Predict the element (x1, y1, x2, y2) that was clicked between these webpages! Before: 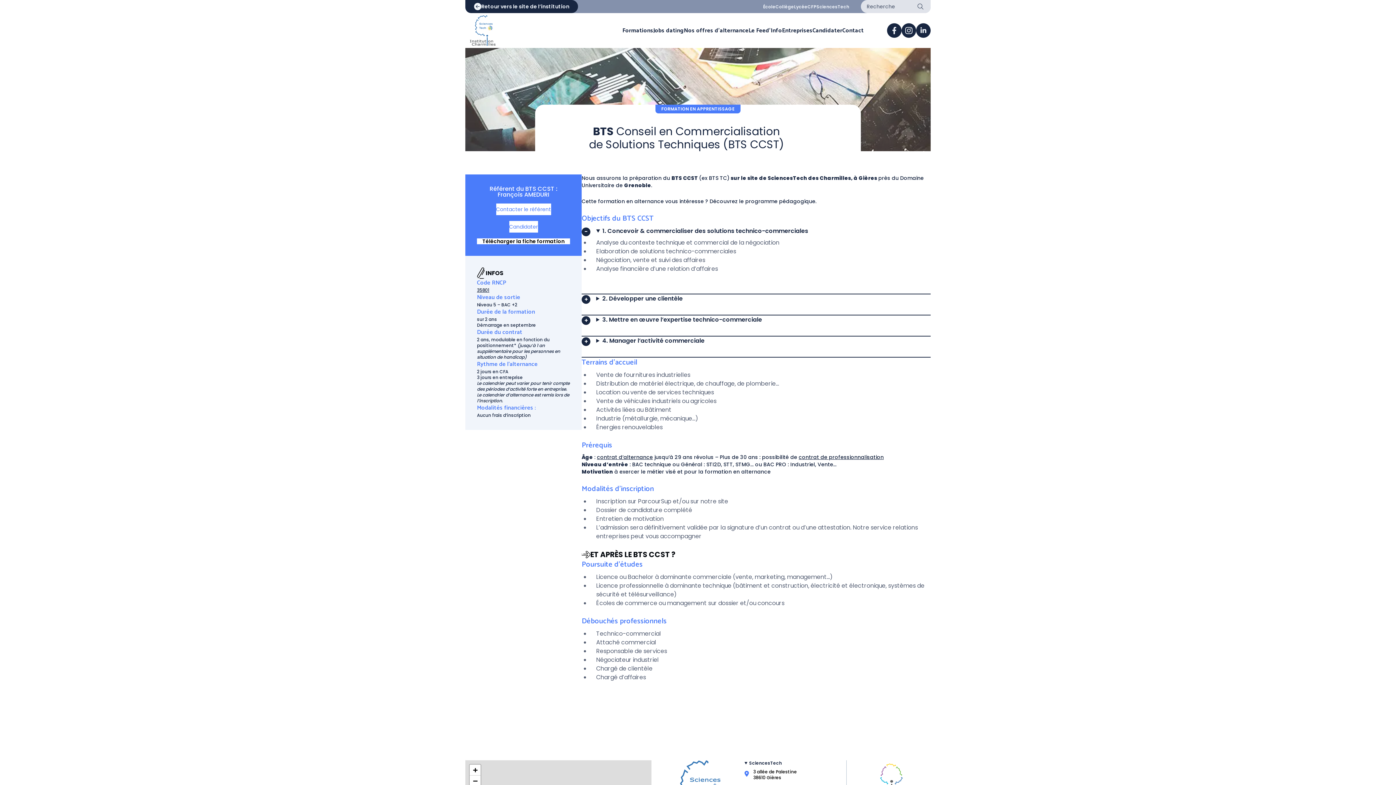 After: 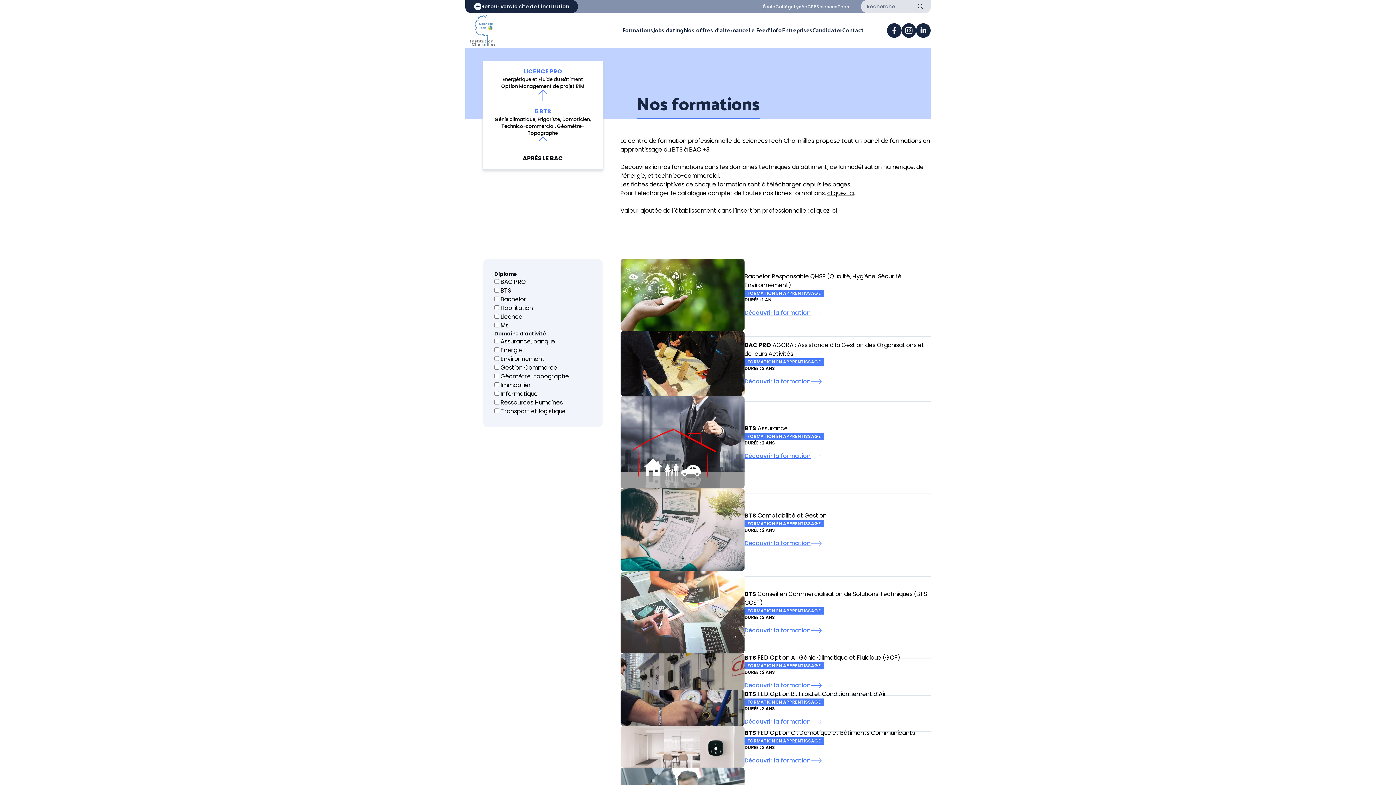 Action: label: Formations bbox: (622, 25, 653, 35)